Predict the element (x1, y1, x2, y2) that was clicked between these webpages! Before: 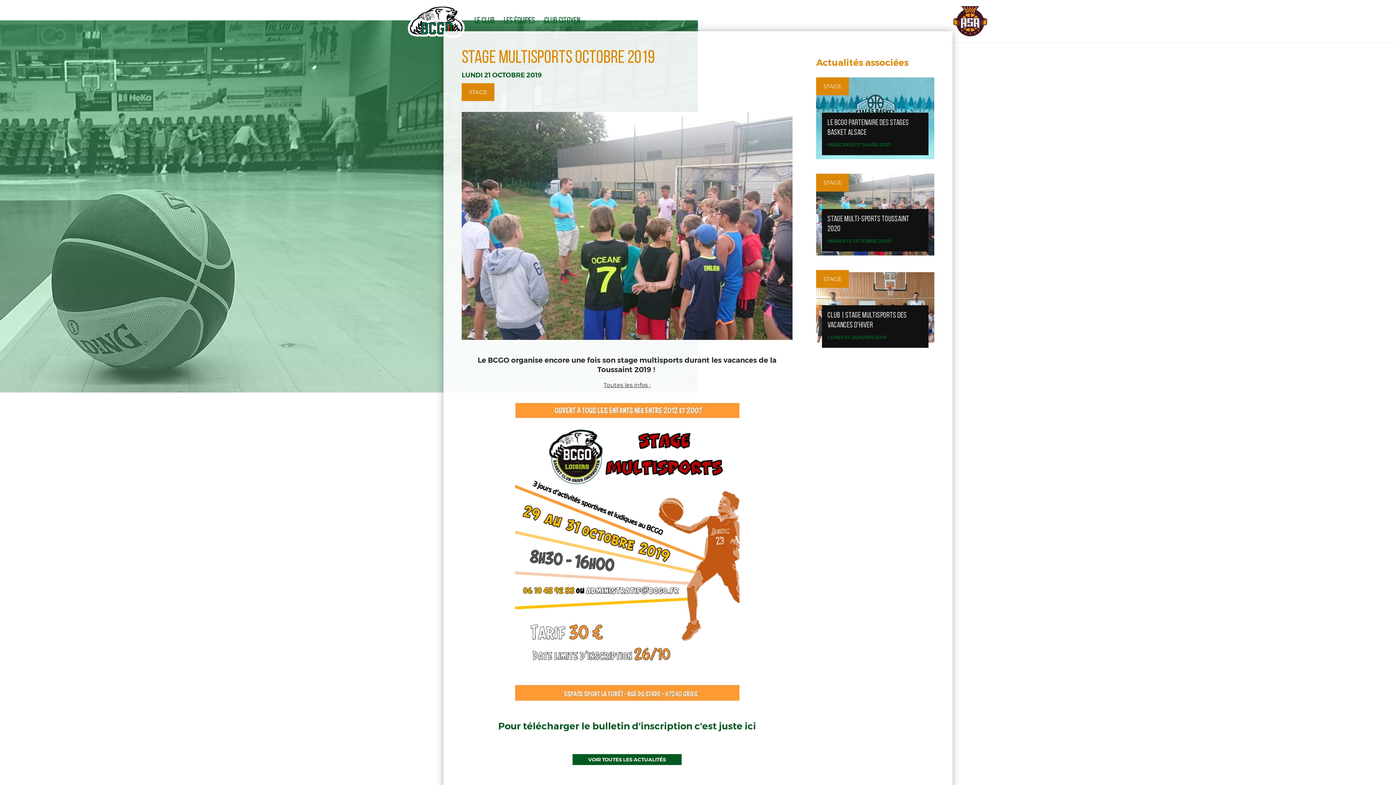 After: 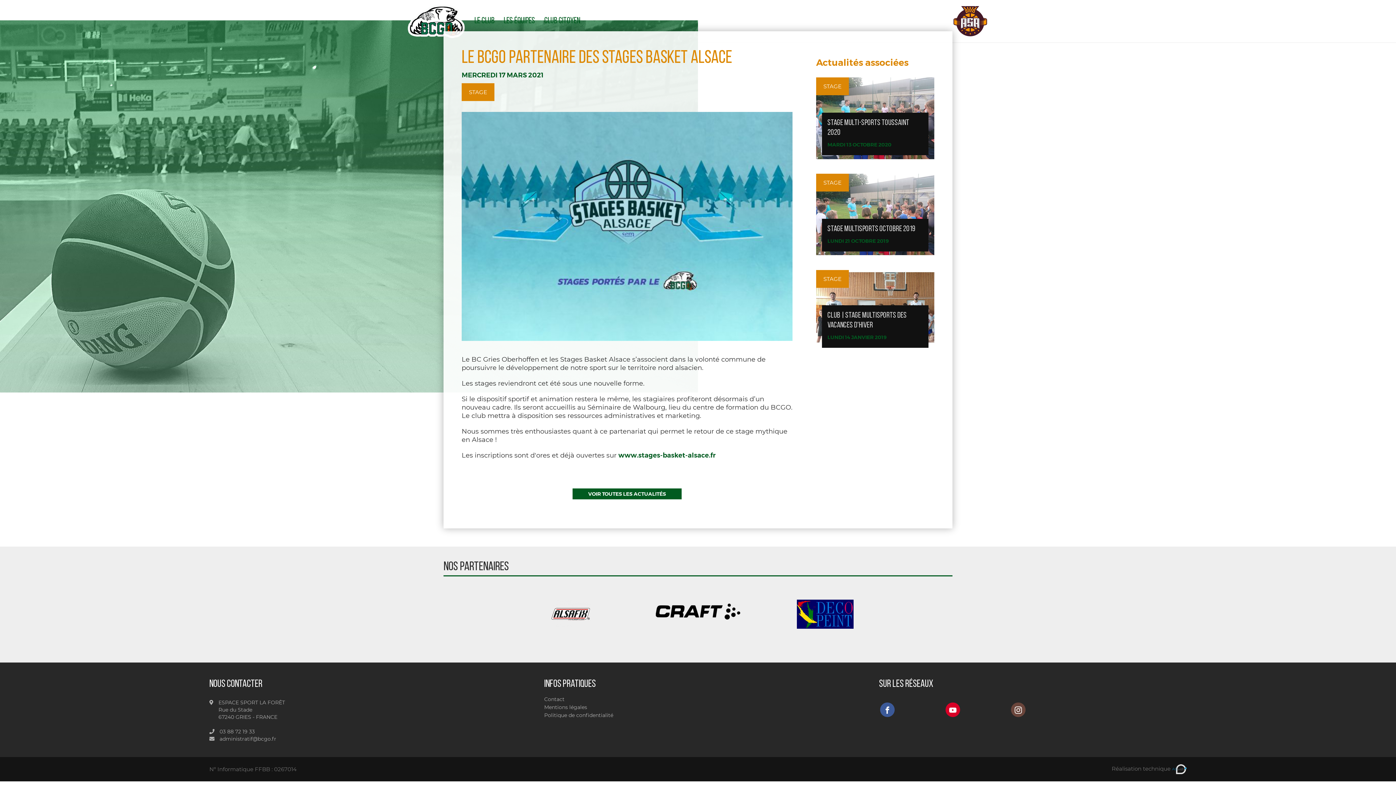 Action: label: STAGE

LE BCGO PARTENAIRE DES STAGES BASKET ALSACE

MERCREDI 17 MARS 2021 bbox: (816, 77, 934, 159)